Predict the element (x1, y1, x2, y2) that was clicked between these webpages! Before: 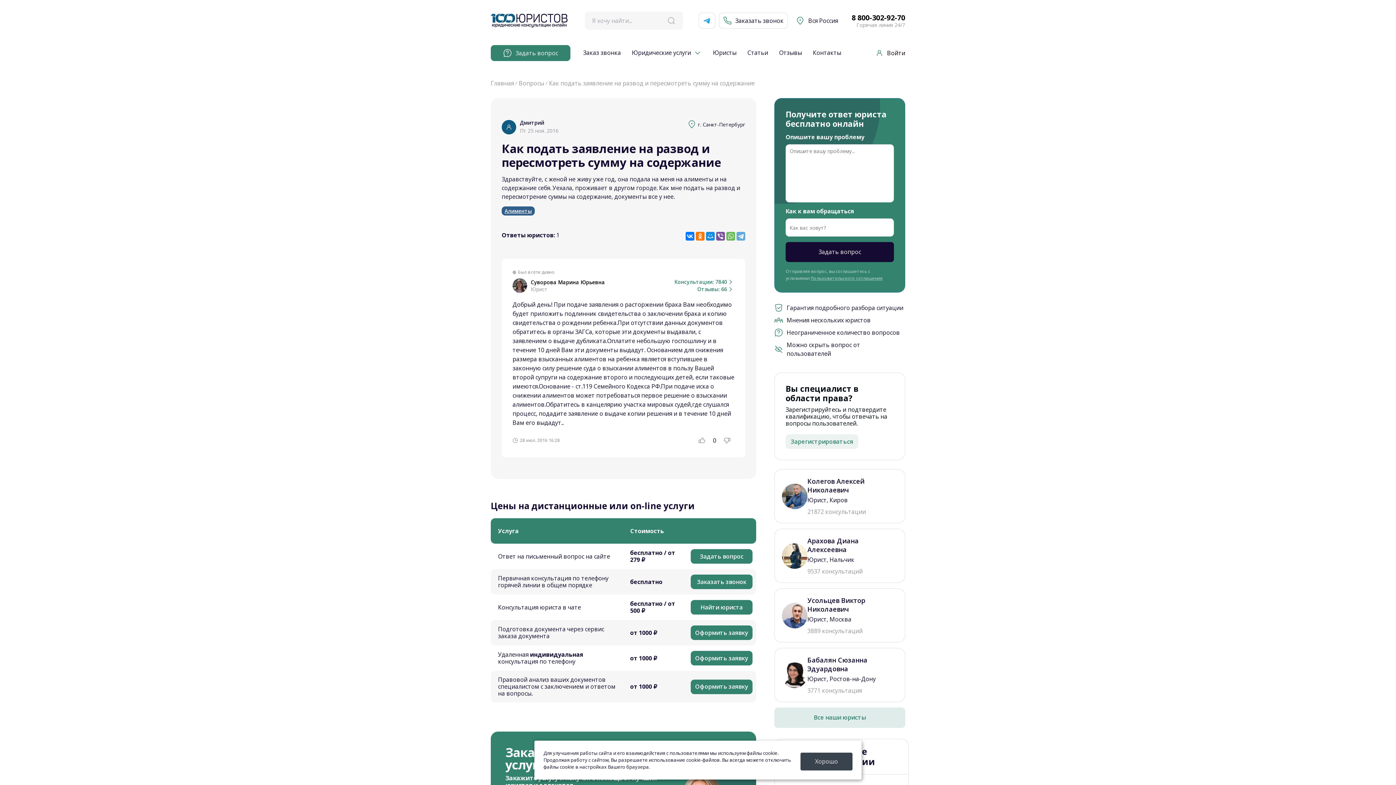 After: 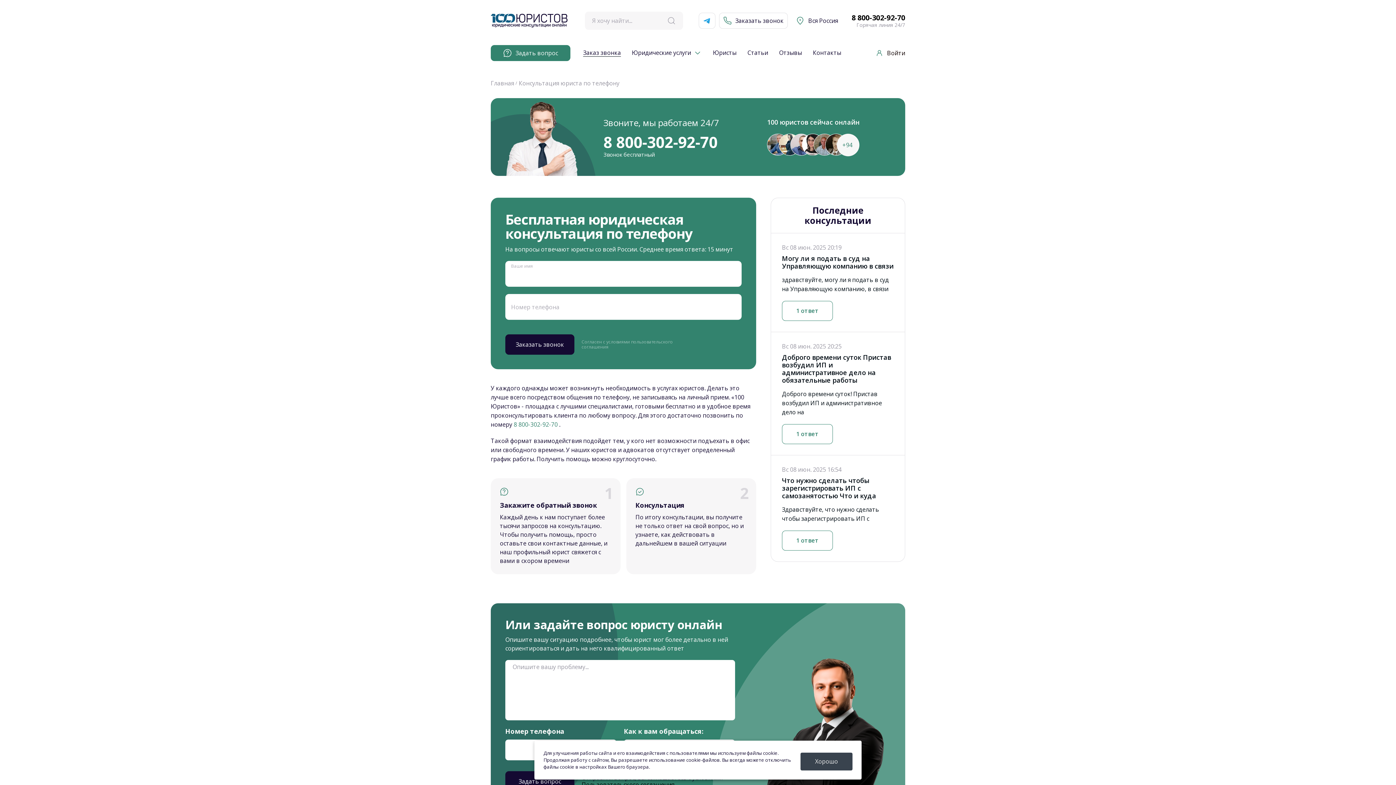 Action: bbox: (583, 49, 621, 56) label: Заказ звонка